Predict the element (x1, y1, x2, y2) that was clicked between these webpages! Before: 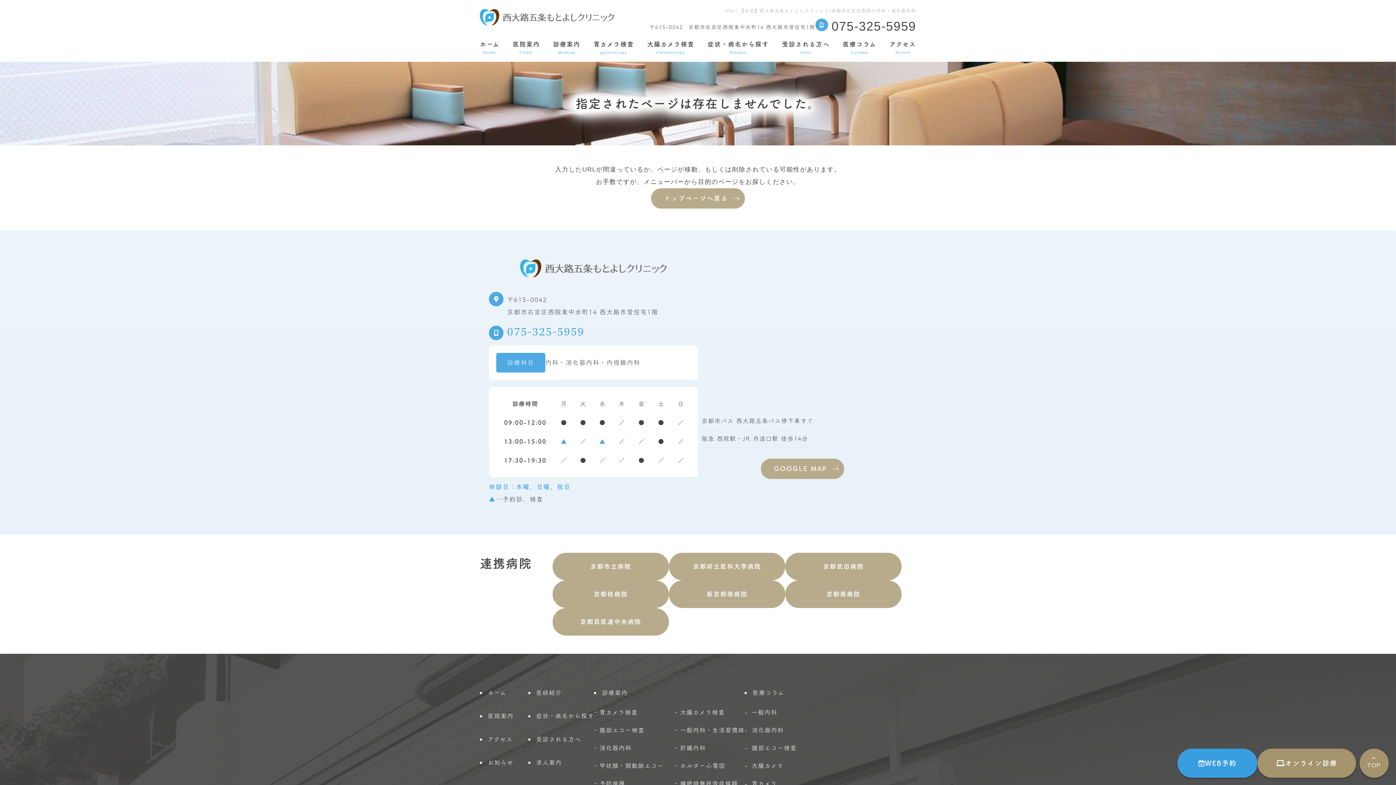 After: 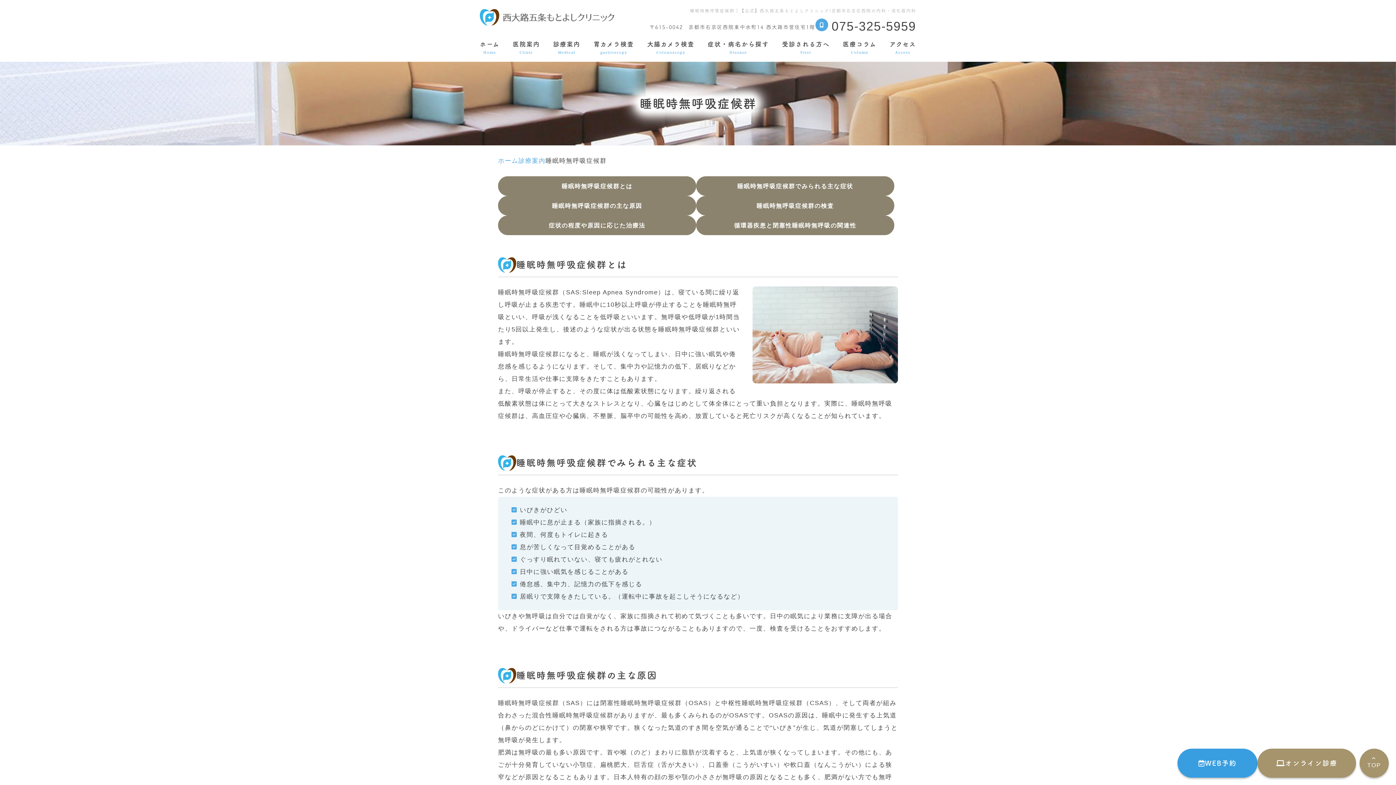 Action: bbox: (674, 778, 738, 789) label: 睡眠時無呼吸症候群